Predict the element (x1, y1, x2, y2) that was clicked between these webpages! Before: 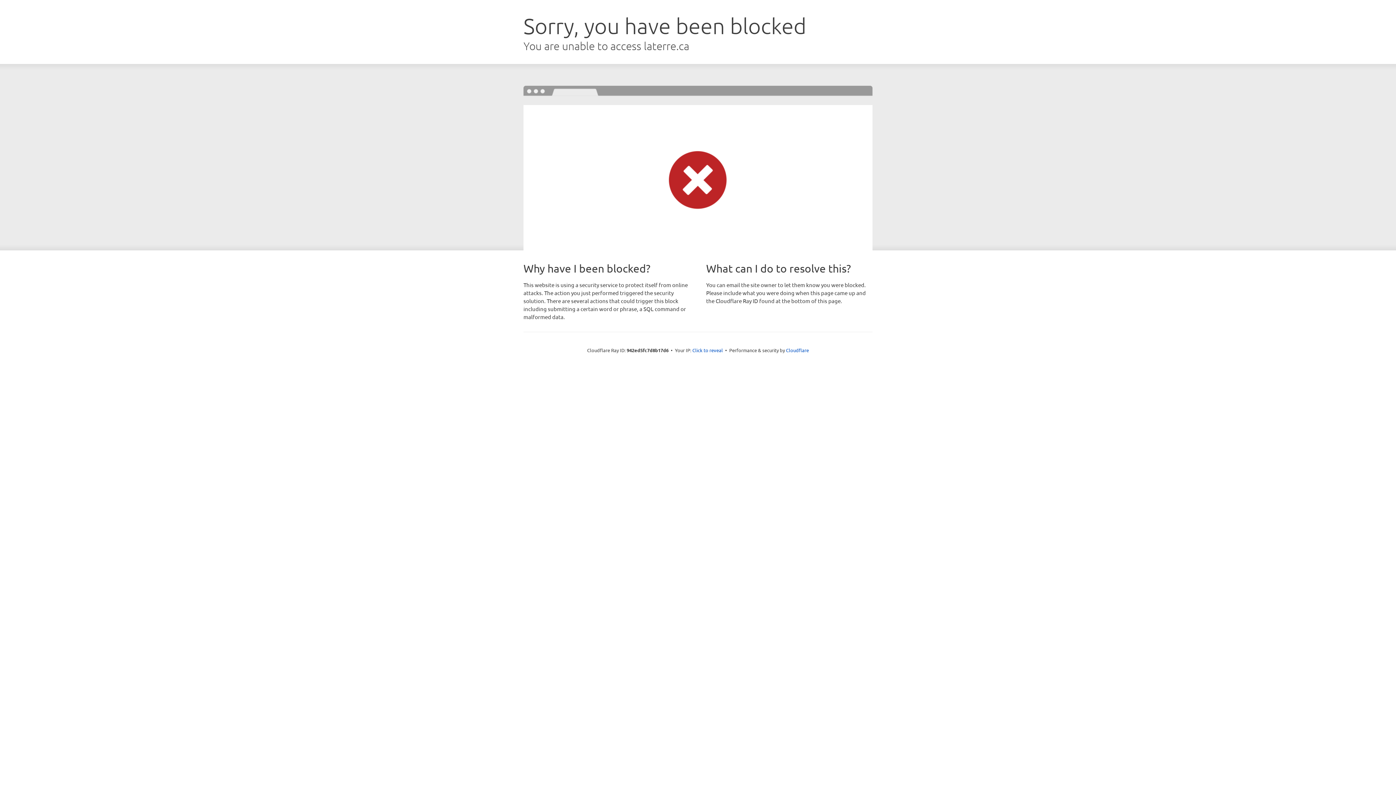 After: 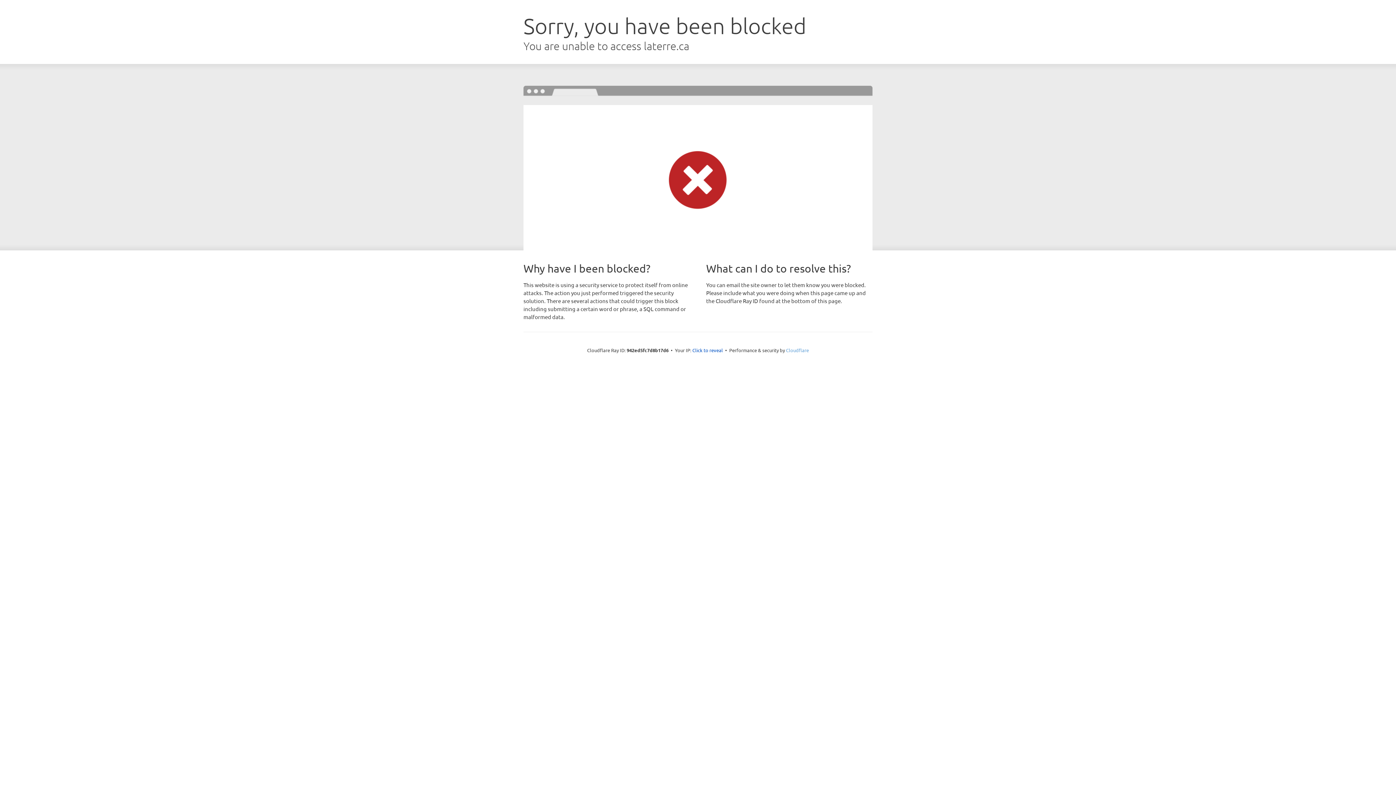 Action: bbox: (786, 347, 809, 353) label: Cloudflare